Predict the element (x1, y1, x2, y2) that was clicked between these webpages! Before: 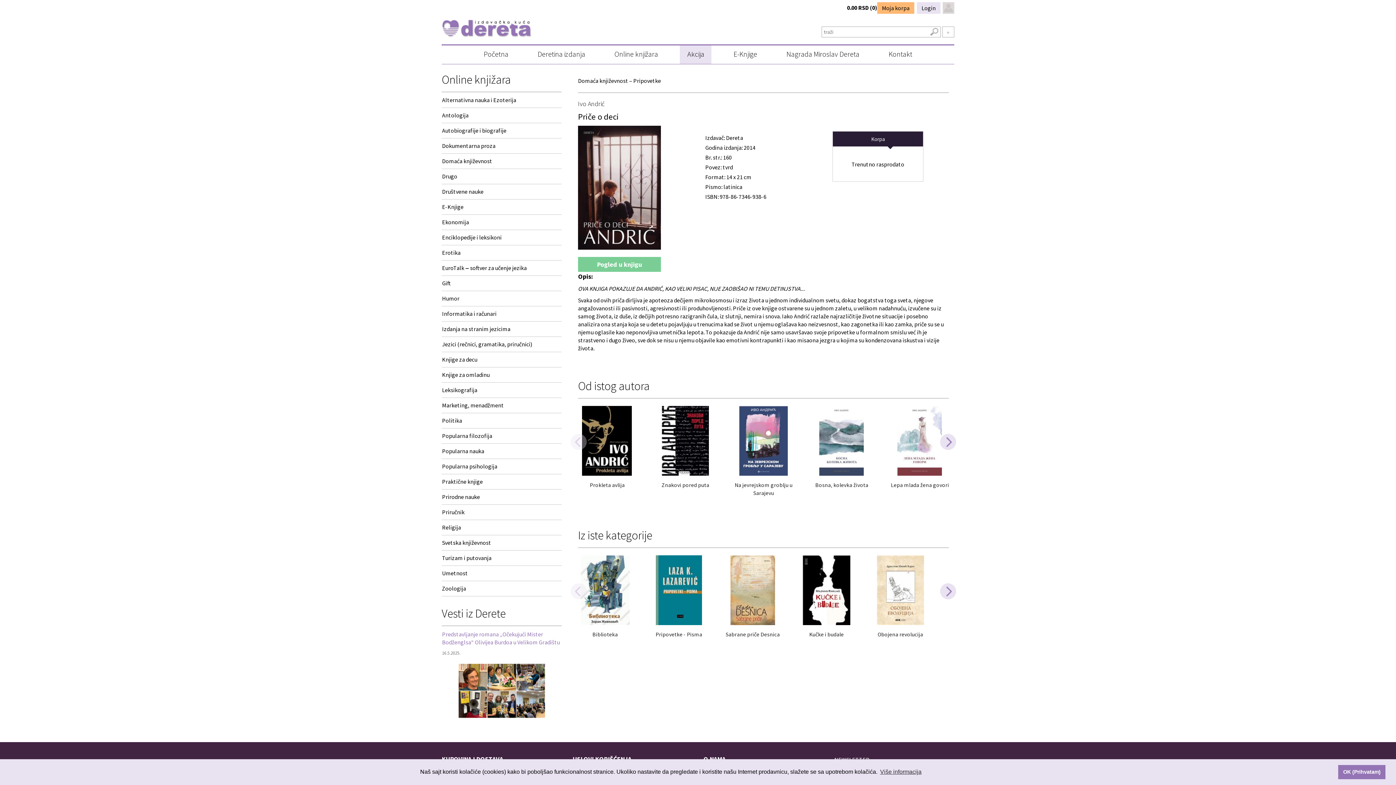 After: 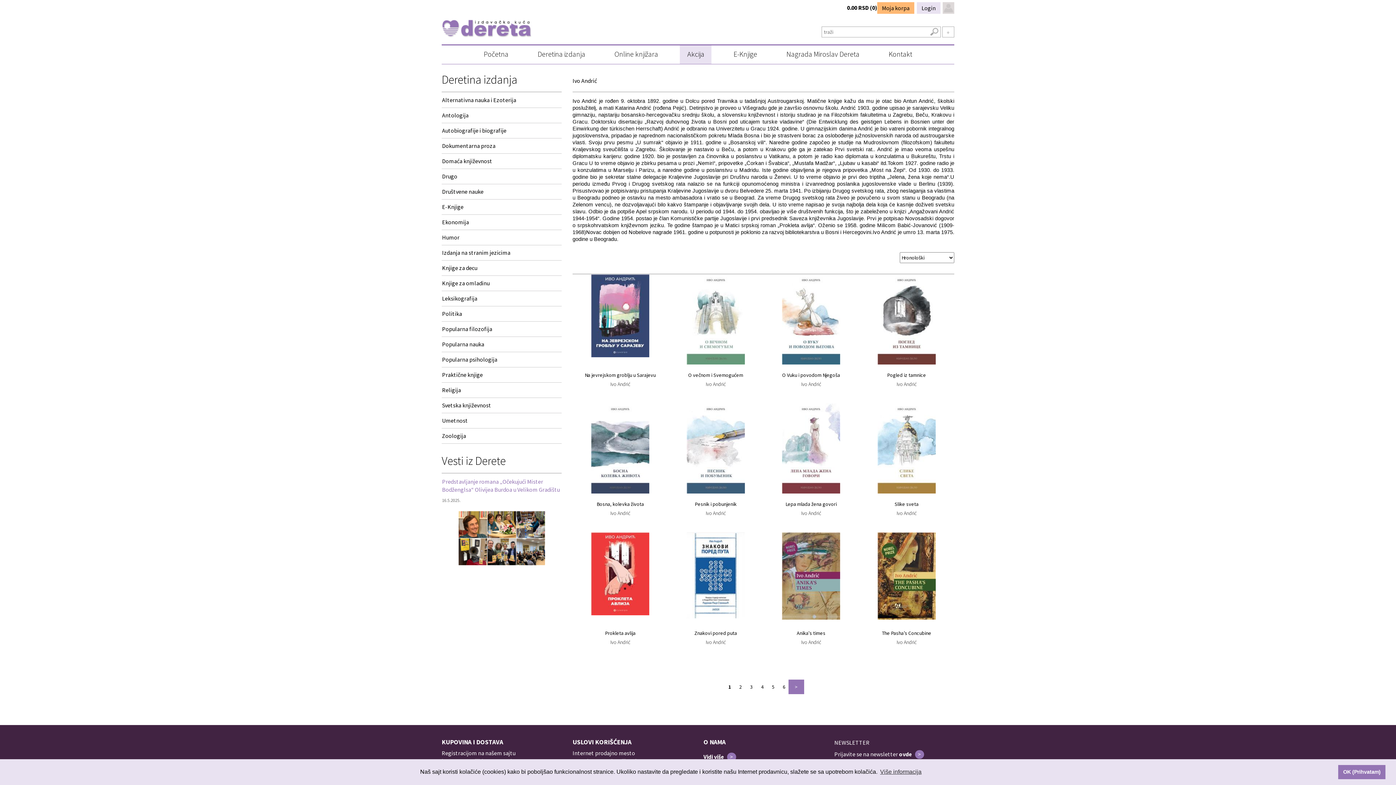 Action: label: Ivo Andrić bbox: (578, 100, 949, 107)